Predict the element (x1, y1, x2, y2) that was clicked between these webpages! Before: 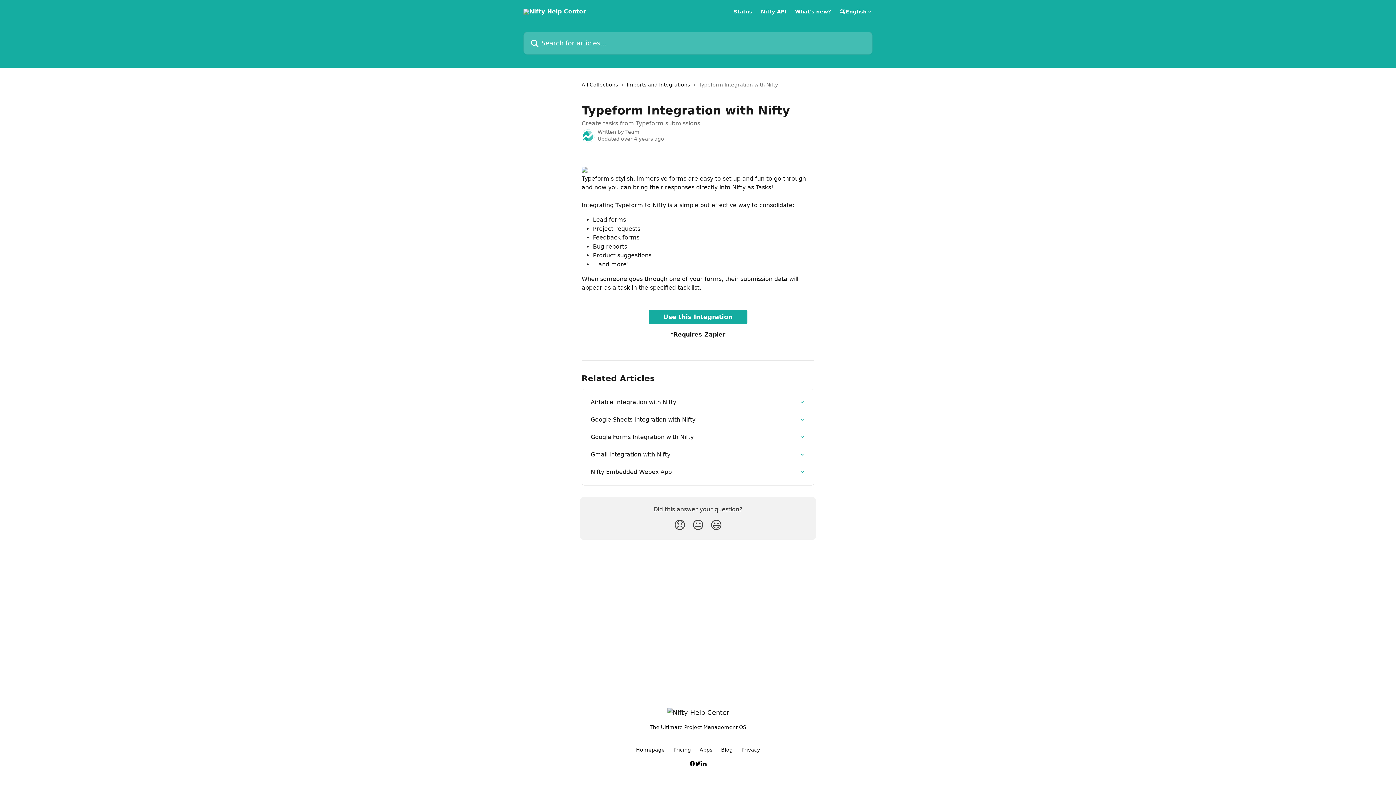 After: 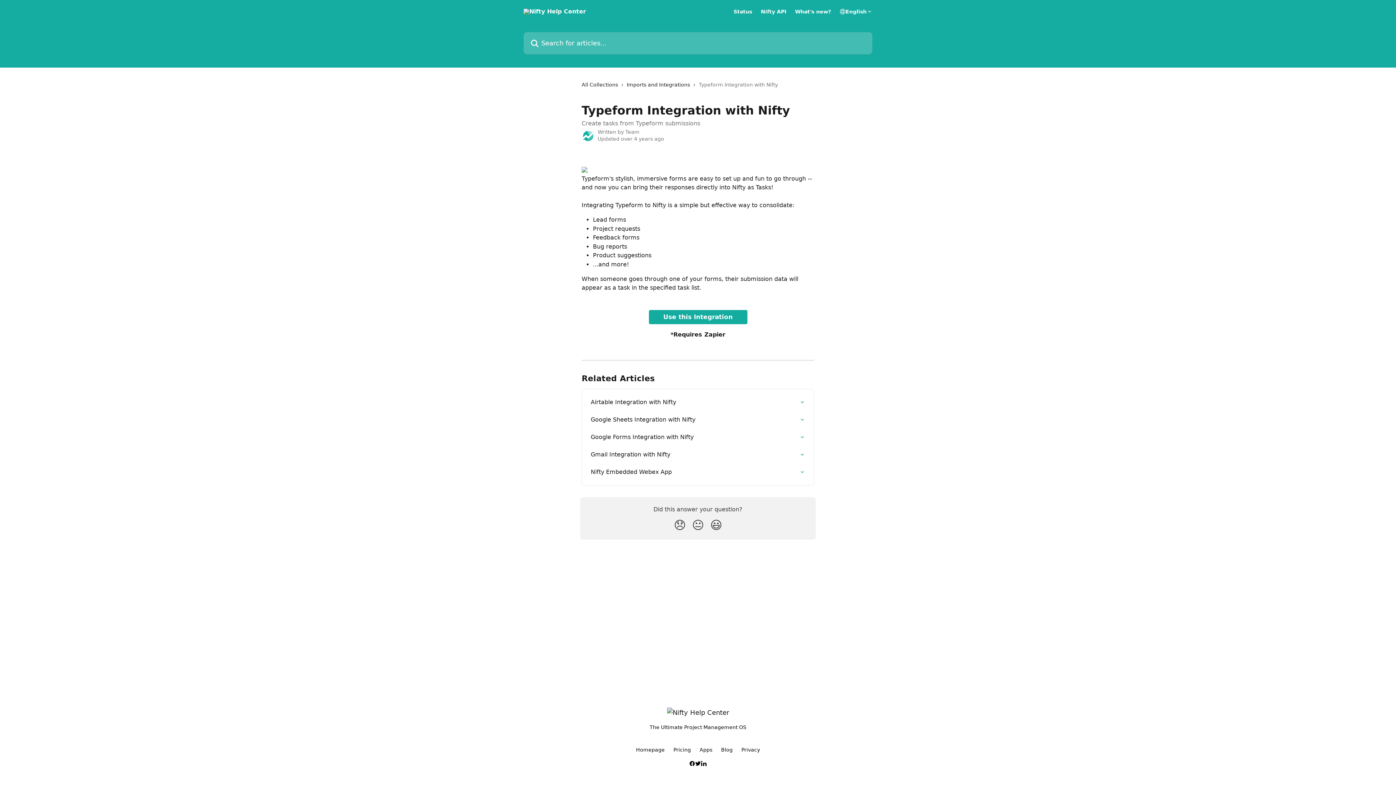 Action: label: Apps bbox: (699, 747, 712, 753)